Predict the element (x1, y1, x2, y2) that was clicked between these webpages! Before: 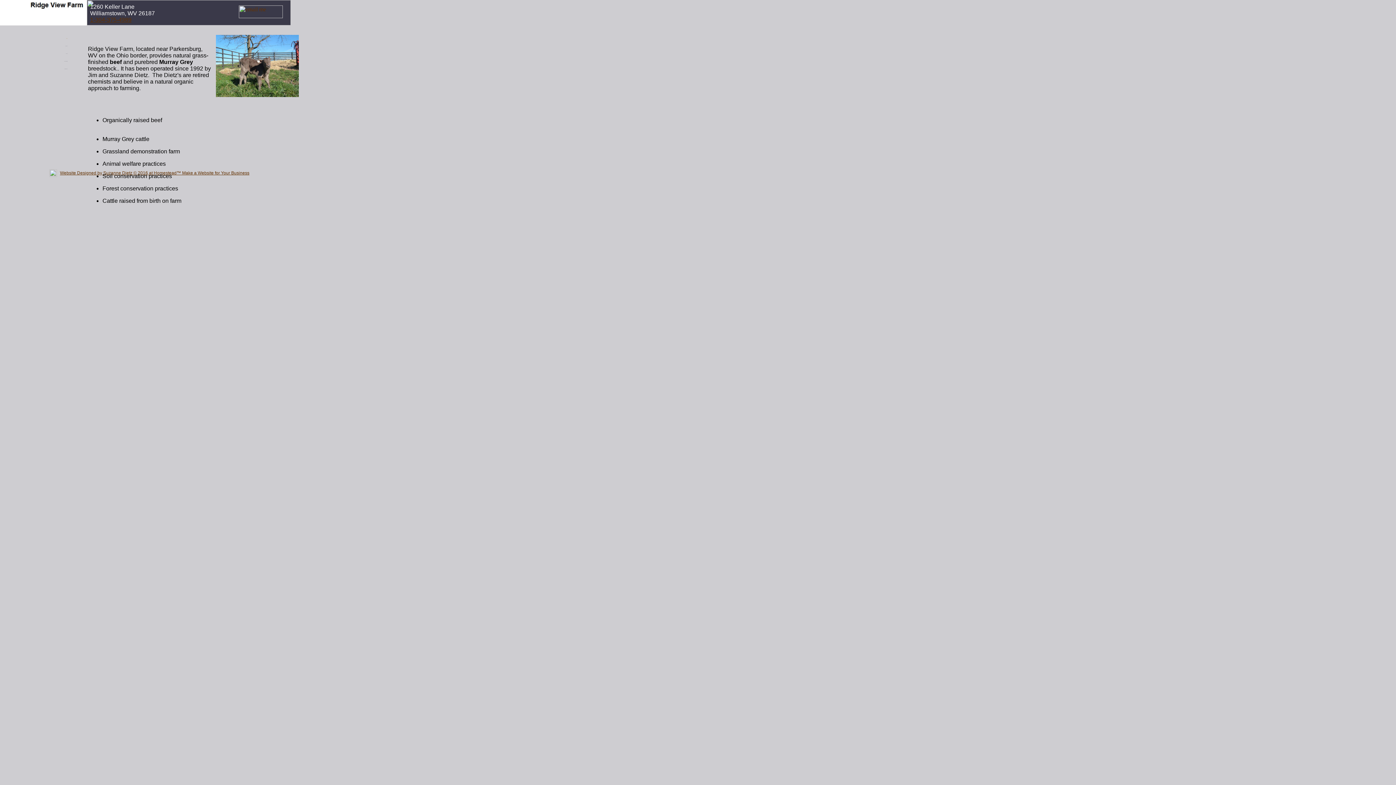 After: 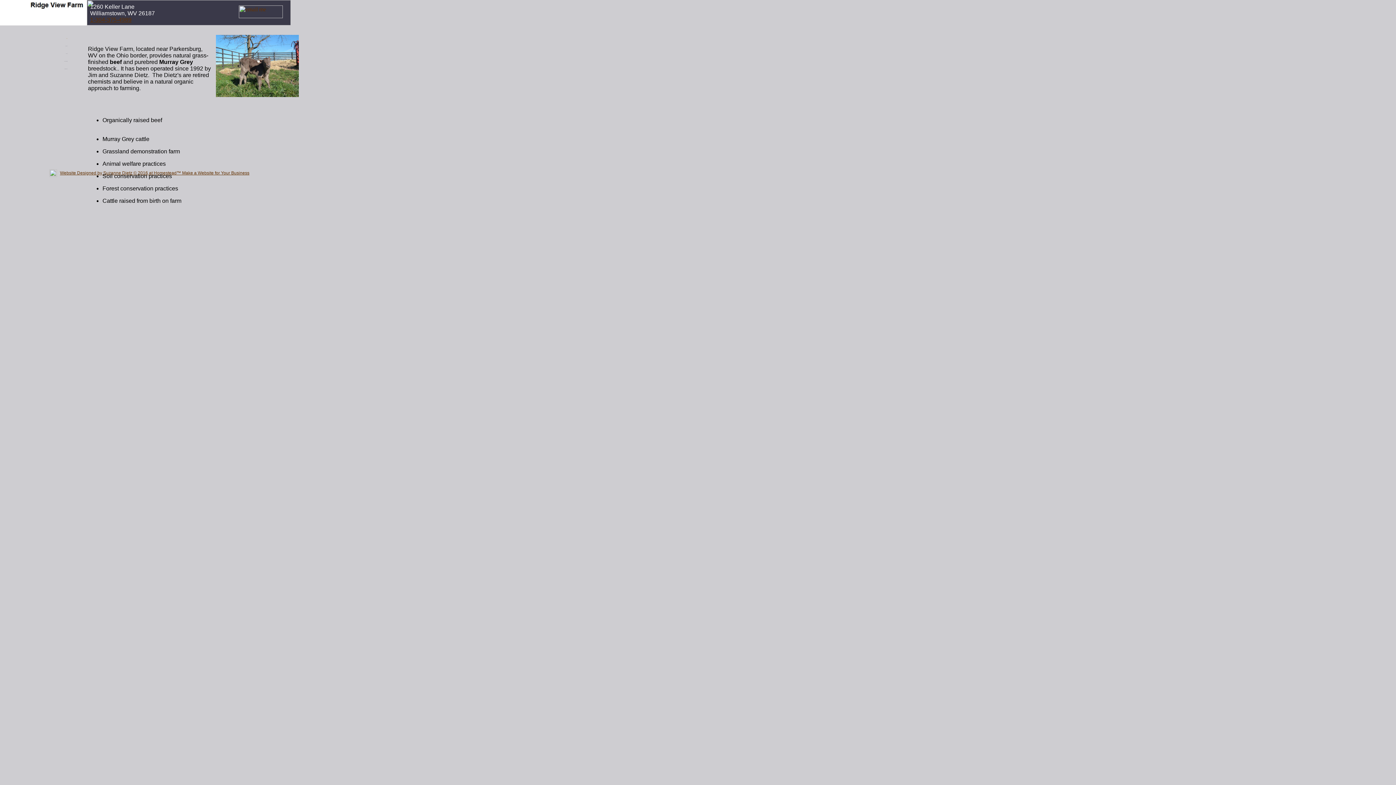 Action: bbox: (238, 13, 282, 19)